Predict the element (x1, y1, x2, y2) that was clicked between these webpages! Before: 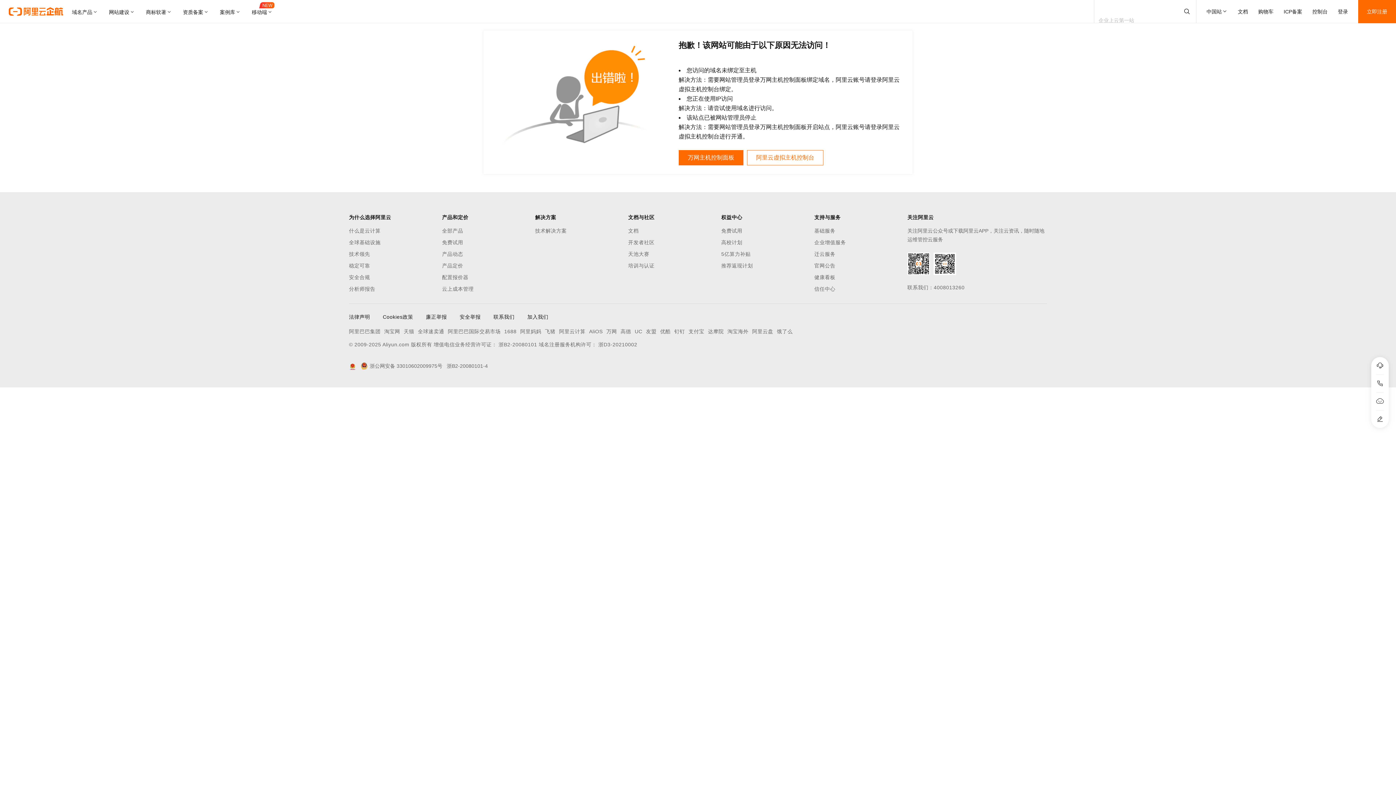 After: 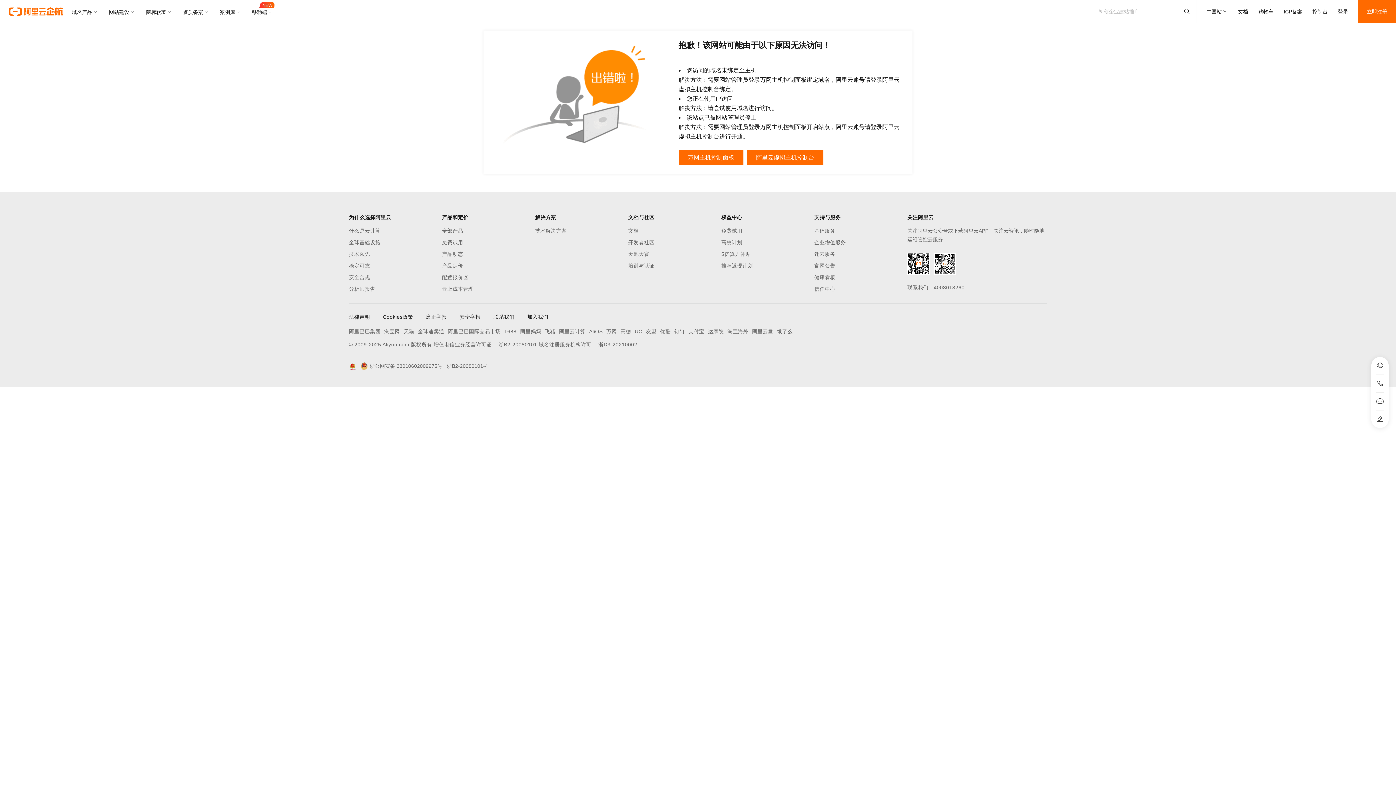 Action: label: 阿里云虚拟主机控制台 bbox: (747, 150, 823, 165)